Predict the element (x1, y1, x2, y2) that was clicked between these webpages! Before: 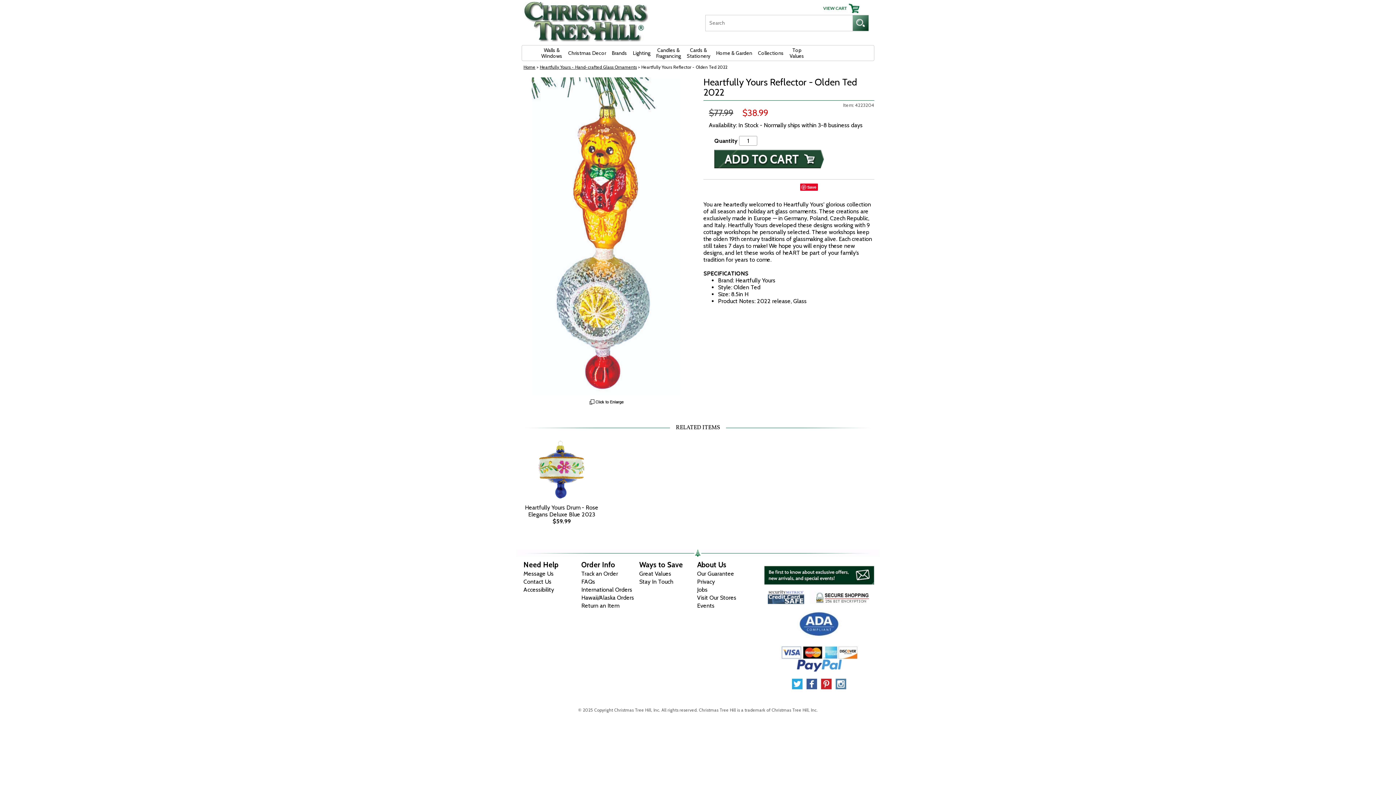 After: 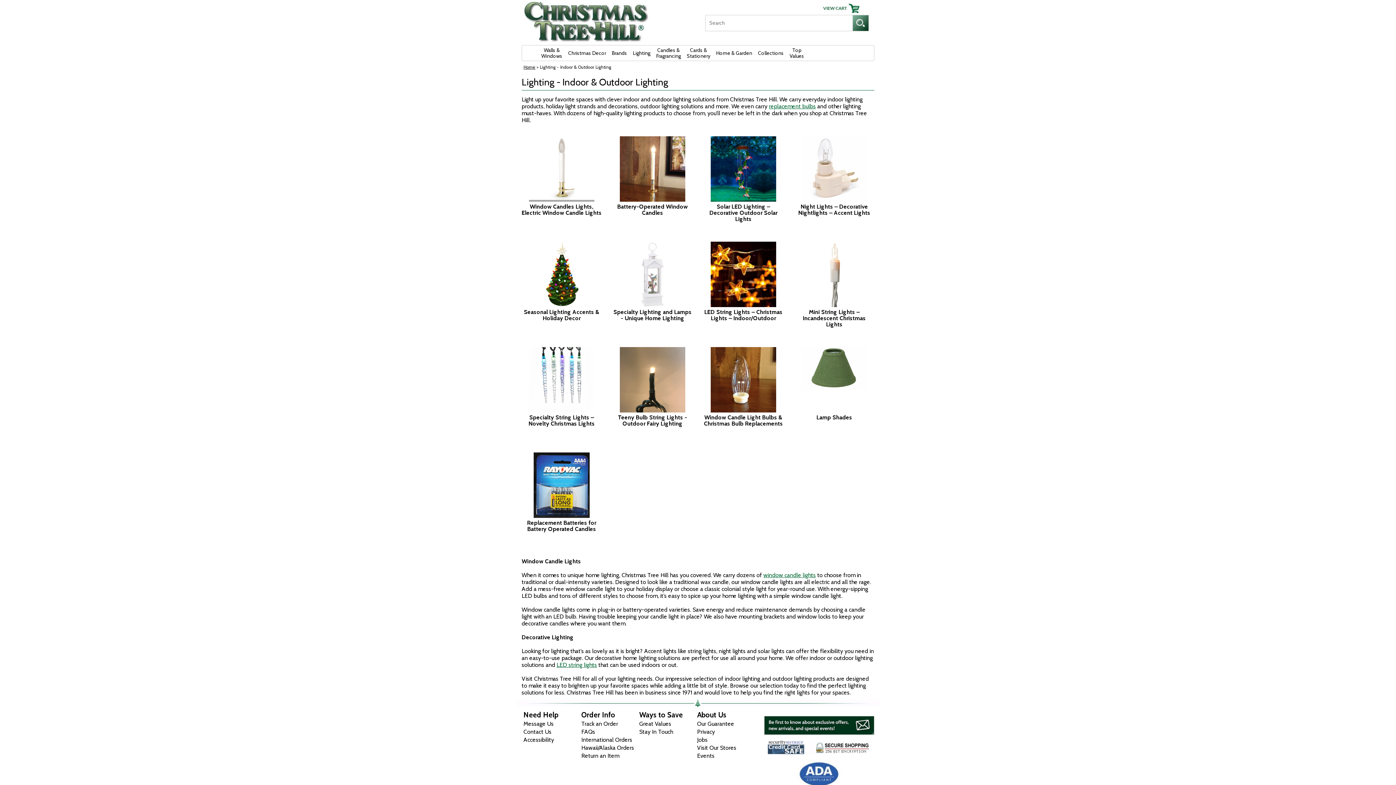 Action: label: Lighting bbox: (630, 48, 653, 61)